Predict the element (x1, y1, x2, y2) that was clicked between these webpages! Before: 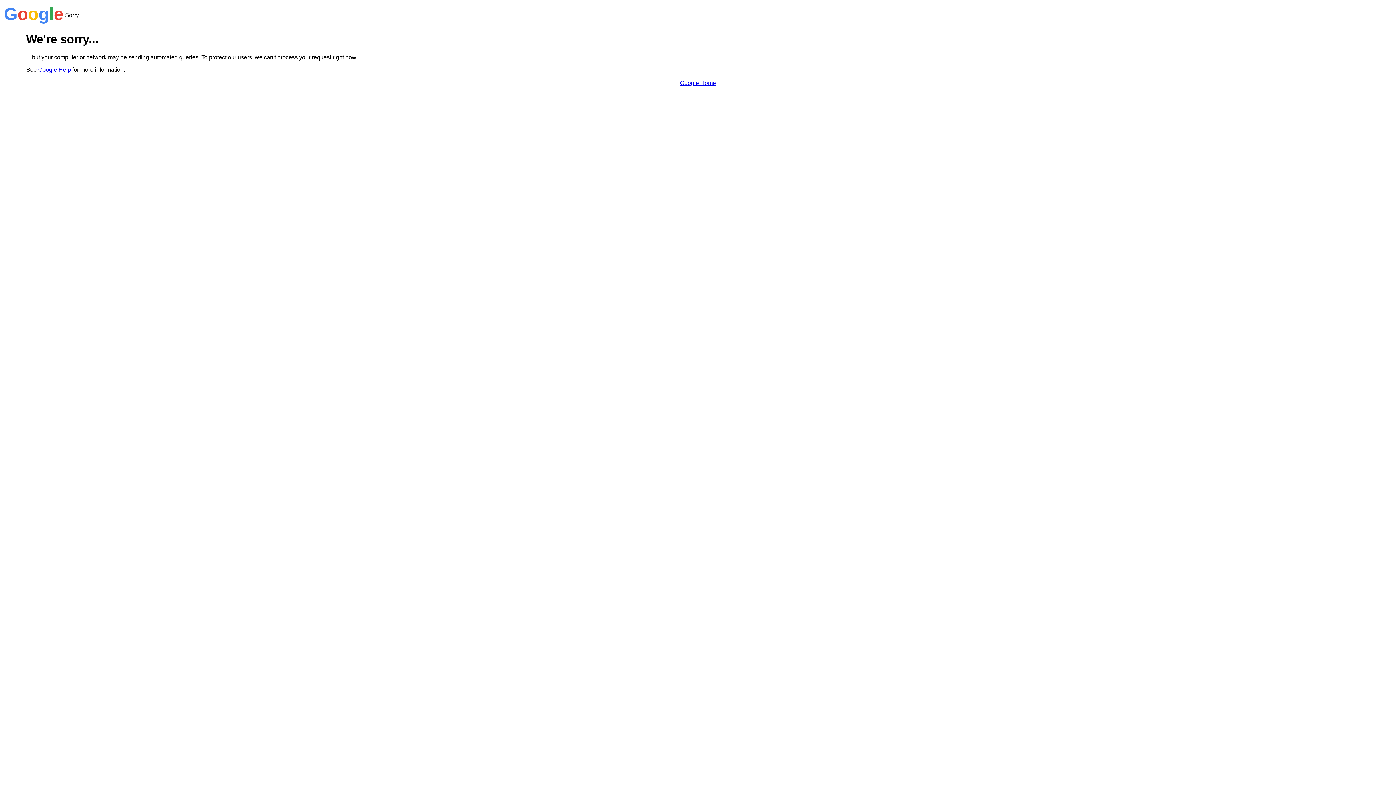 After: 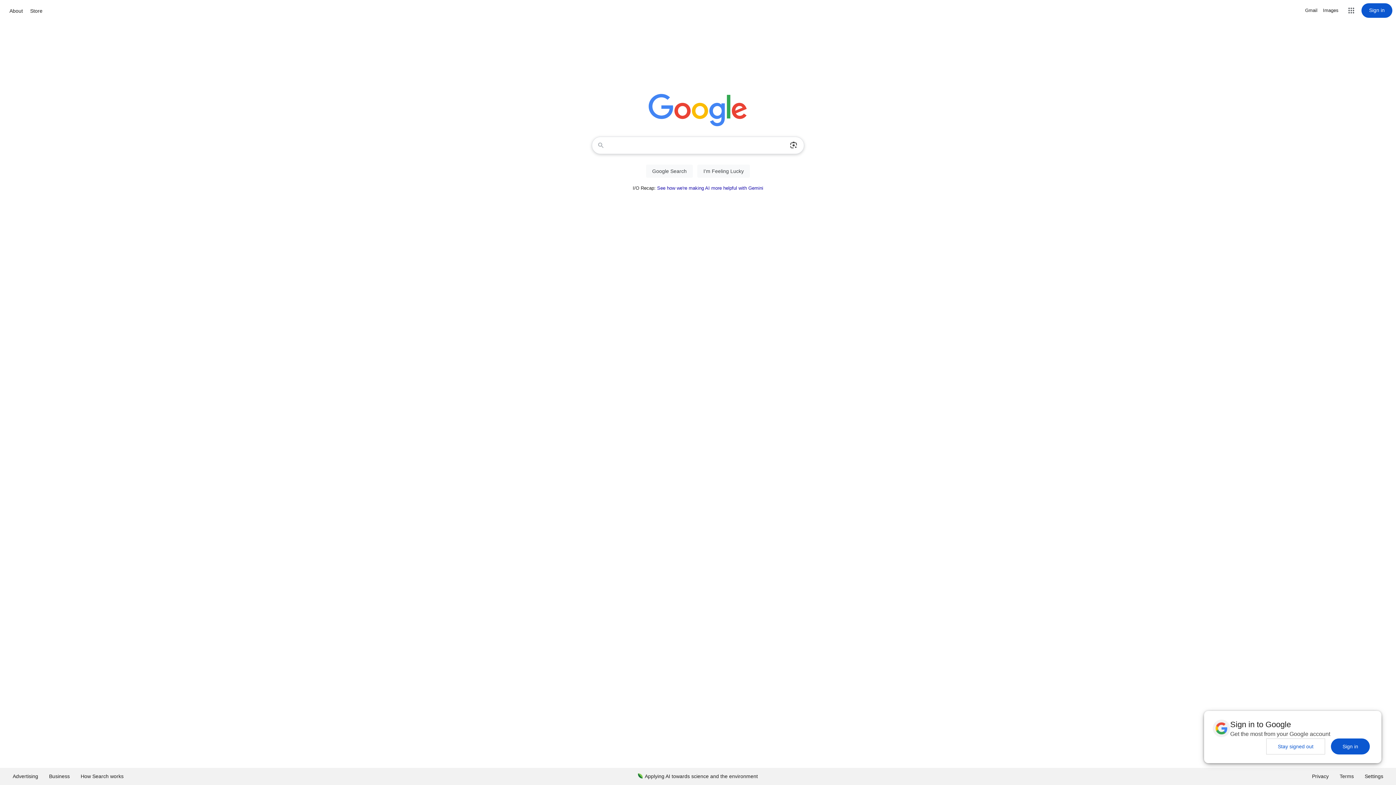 Action: label: Google Home bbox: (680, 79, 716, 86)